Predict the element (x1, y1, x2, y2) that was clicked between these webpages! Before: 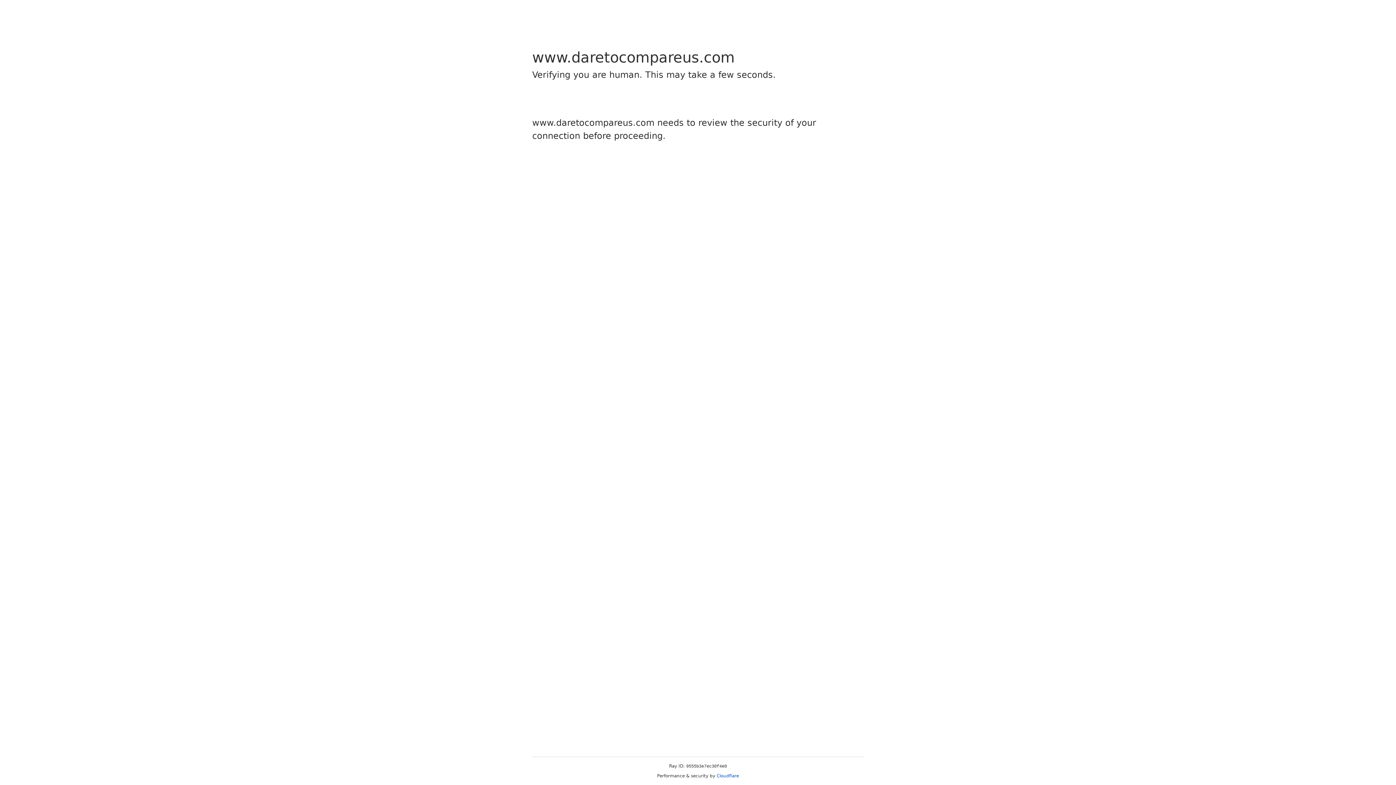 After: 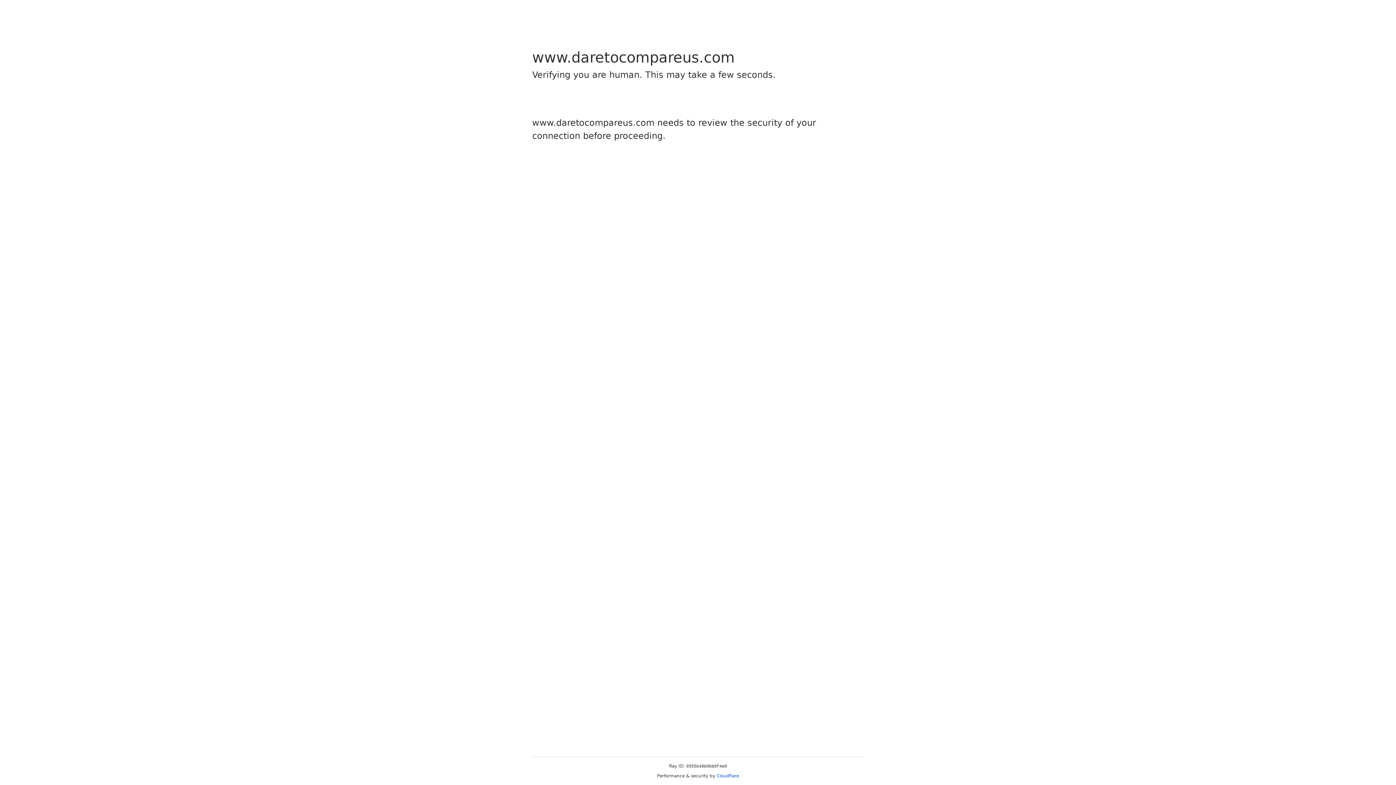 Action: label: Cloudflare bbox: (716, 773, 739, 778)